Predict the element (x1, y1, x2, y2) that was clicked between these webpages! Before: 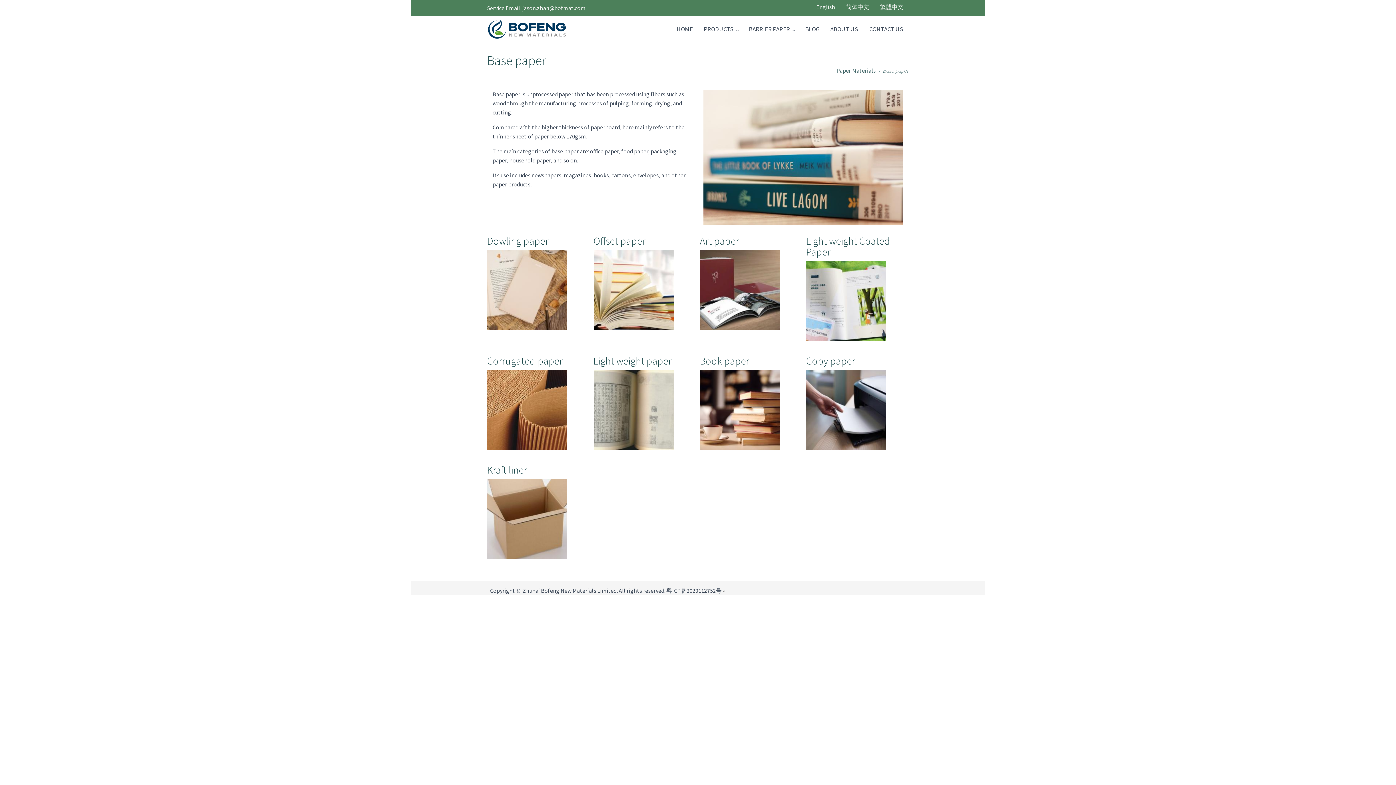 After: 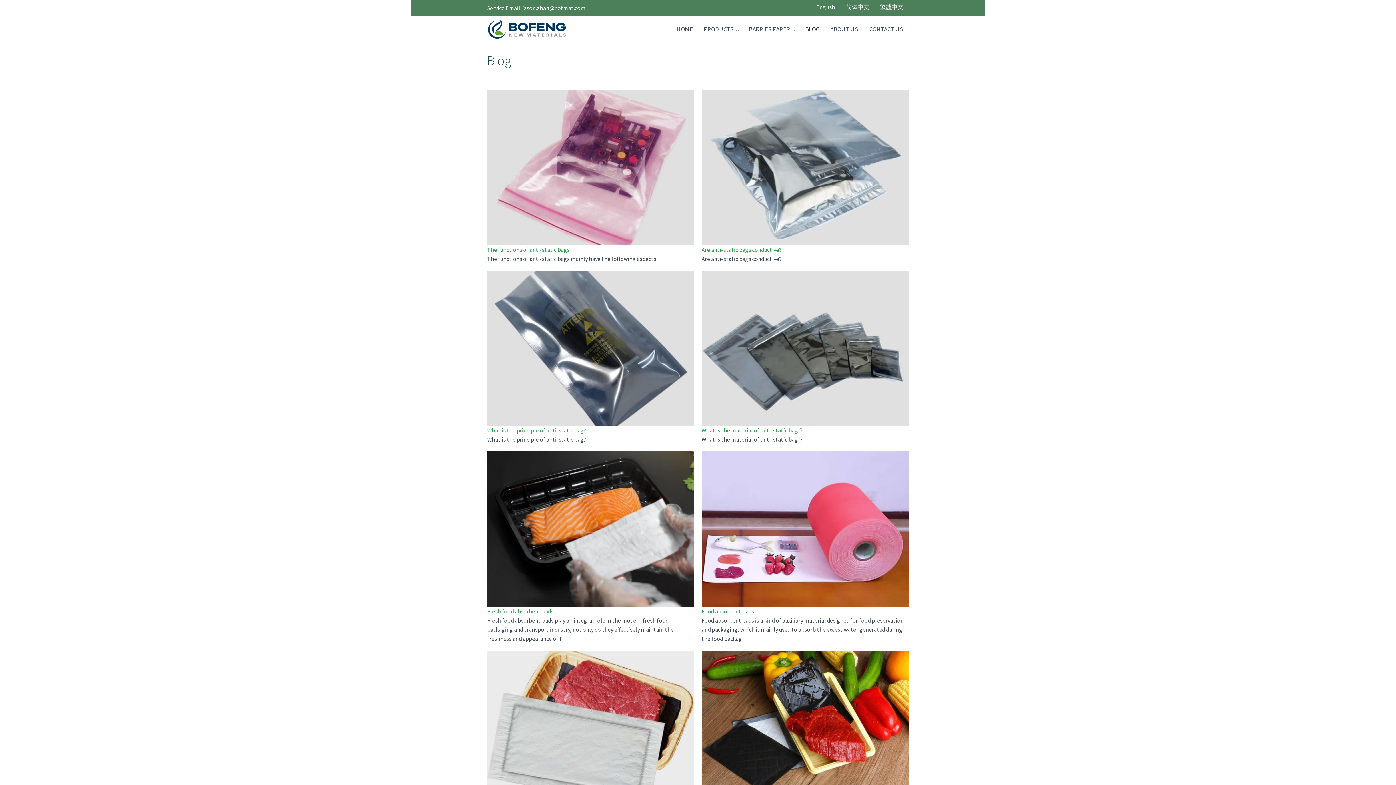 Action: label: BLOG bbox: (800, 16, 825, 41)